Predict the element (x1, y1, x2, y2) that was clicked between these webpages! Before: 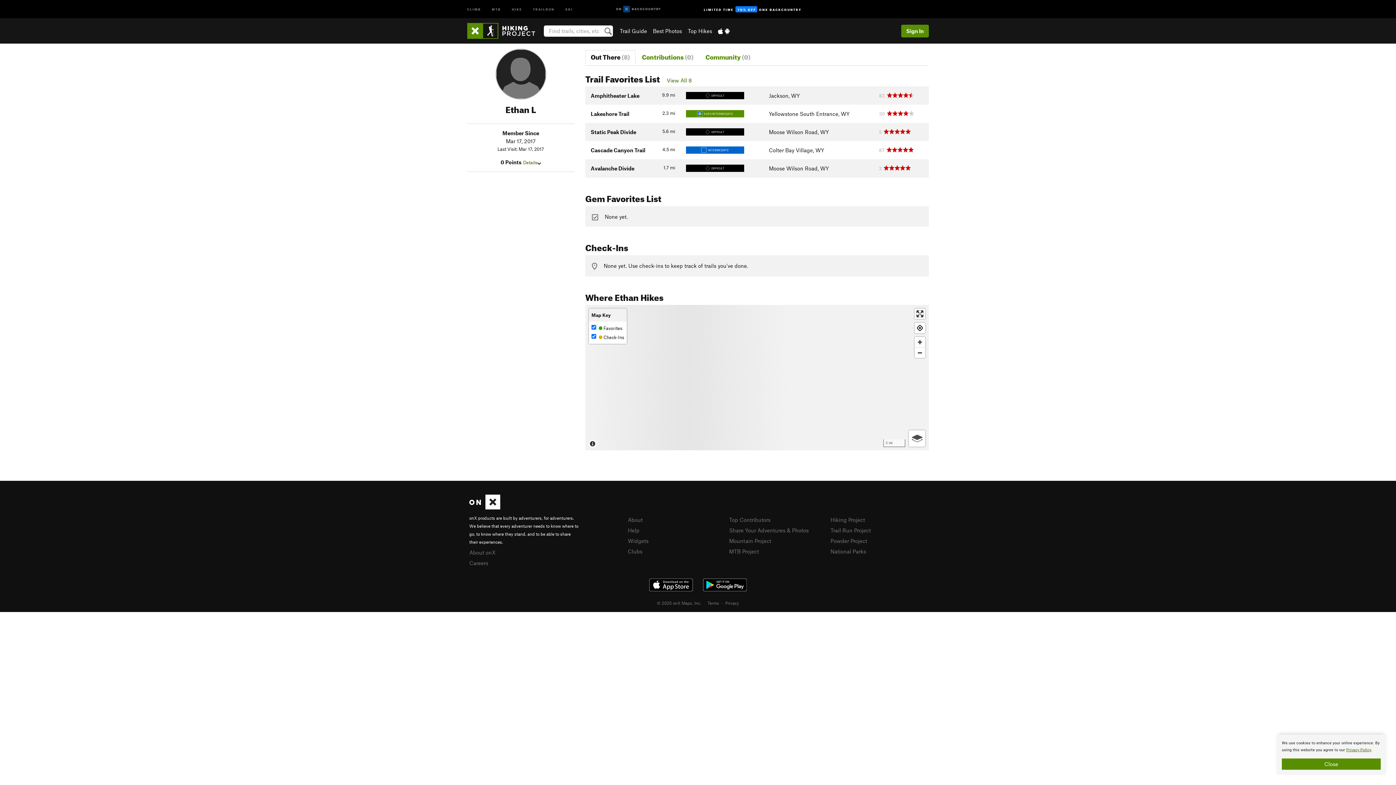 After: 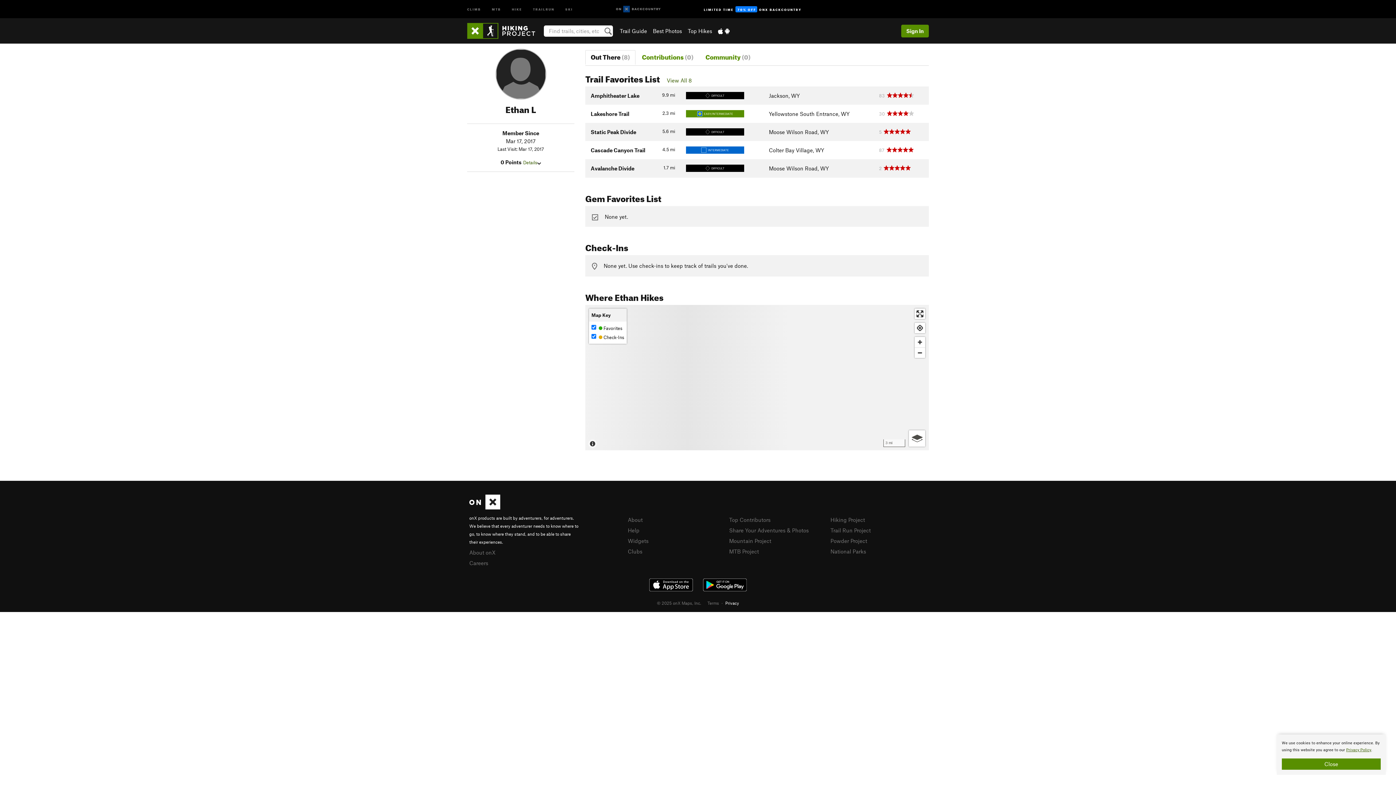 Action: bbox: (725, 600, 739, 605) label: Privacy